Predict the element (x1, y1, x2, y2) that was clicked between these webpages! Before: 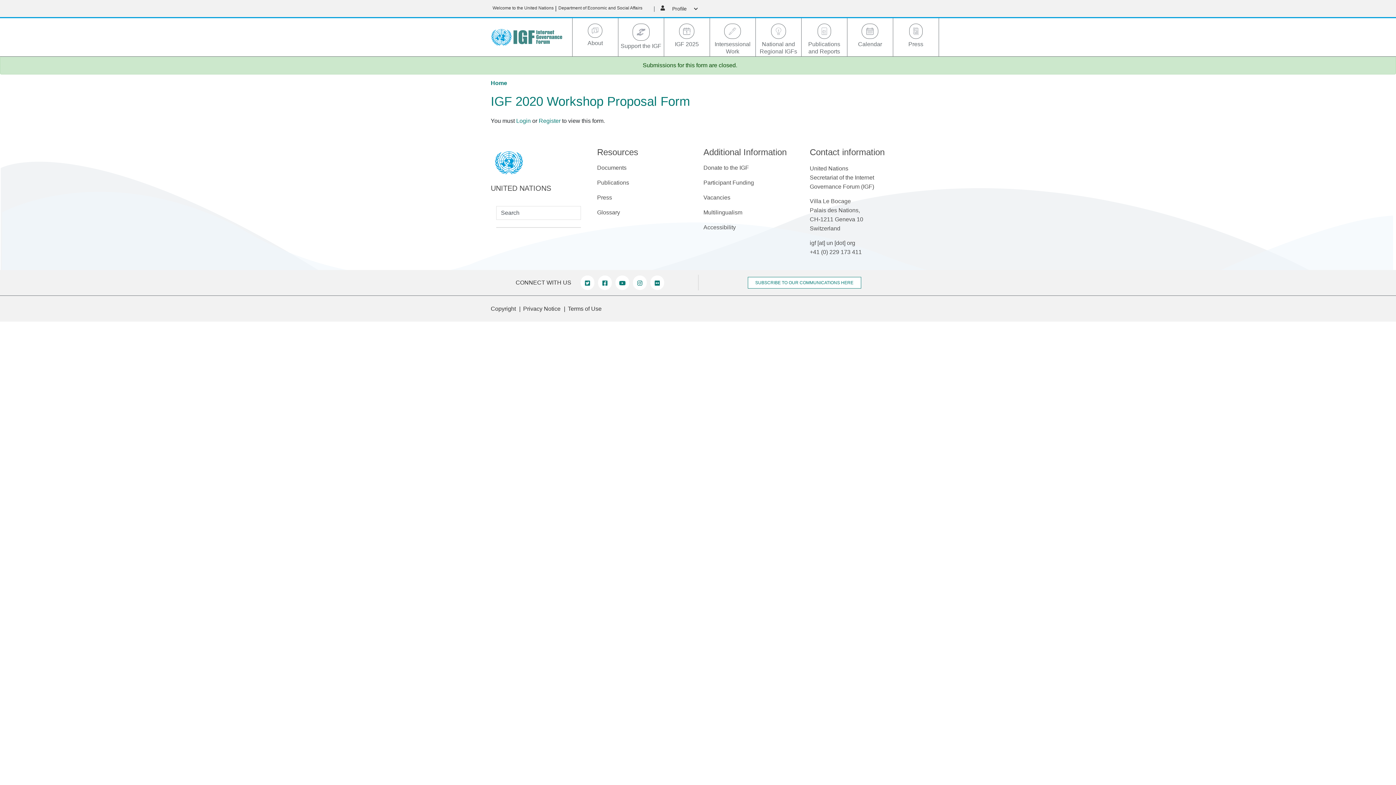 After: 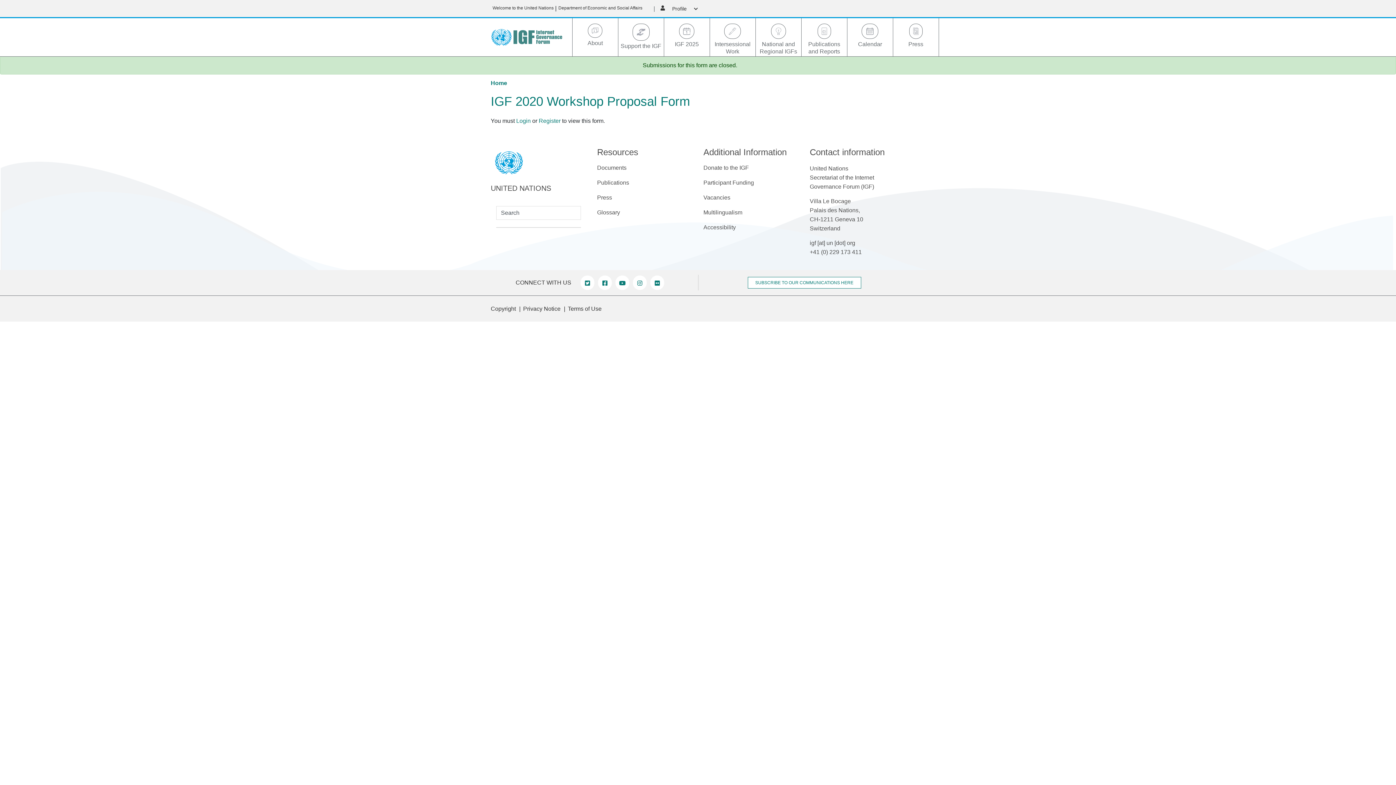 Action: bbox: (632, 275, 646, 290) label: instagram